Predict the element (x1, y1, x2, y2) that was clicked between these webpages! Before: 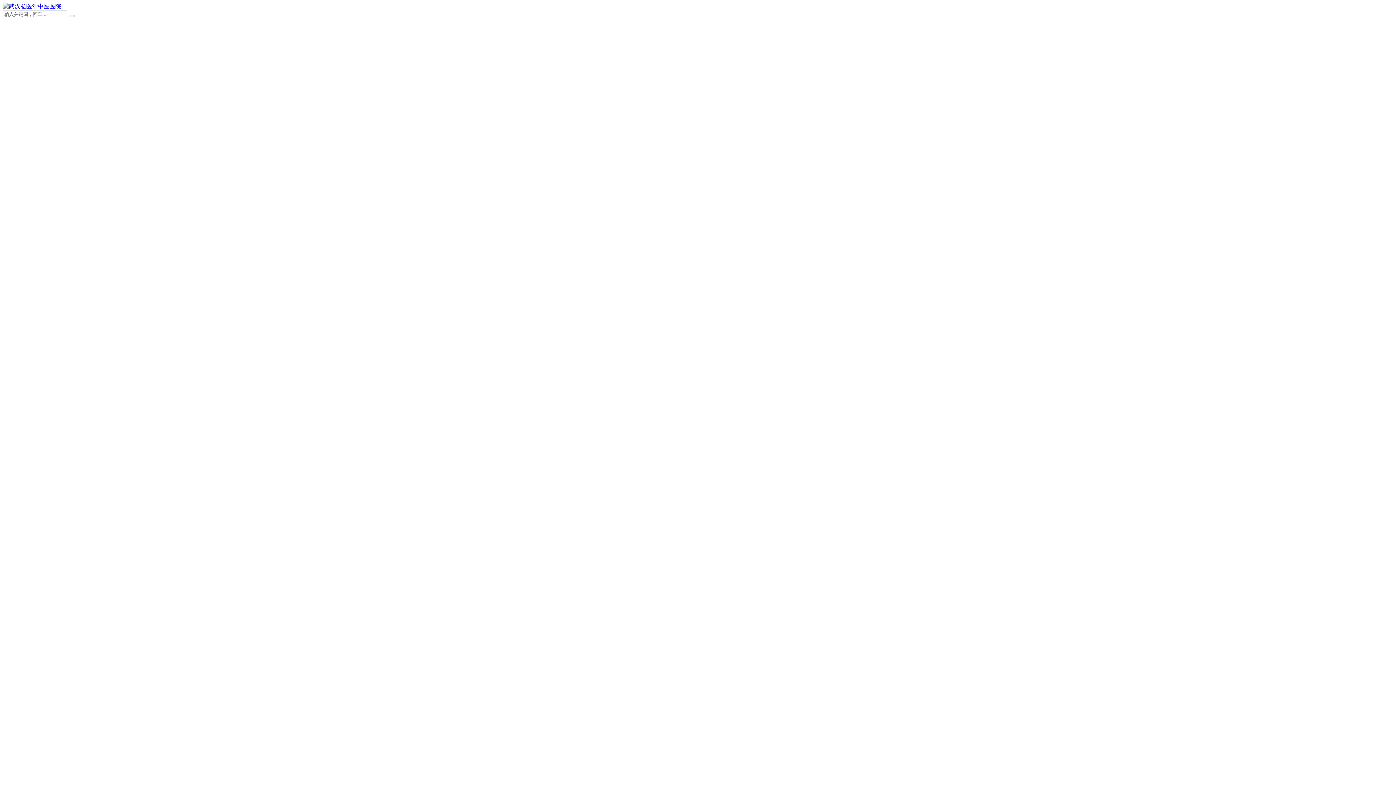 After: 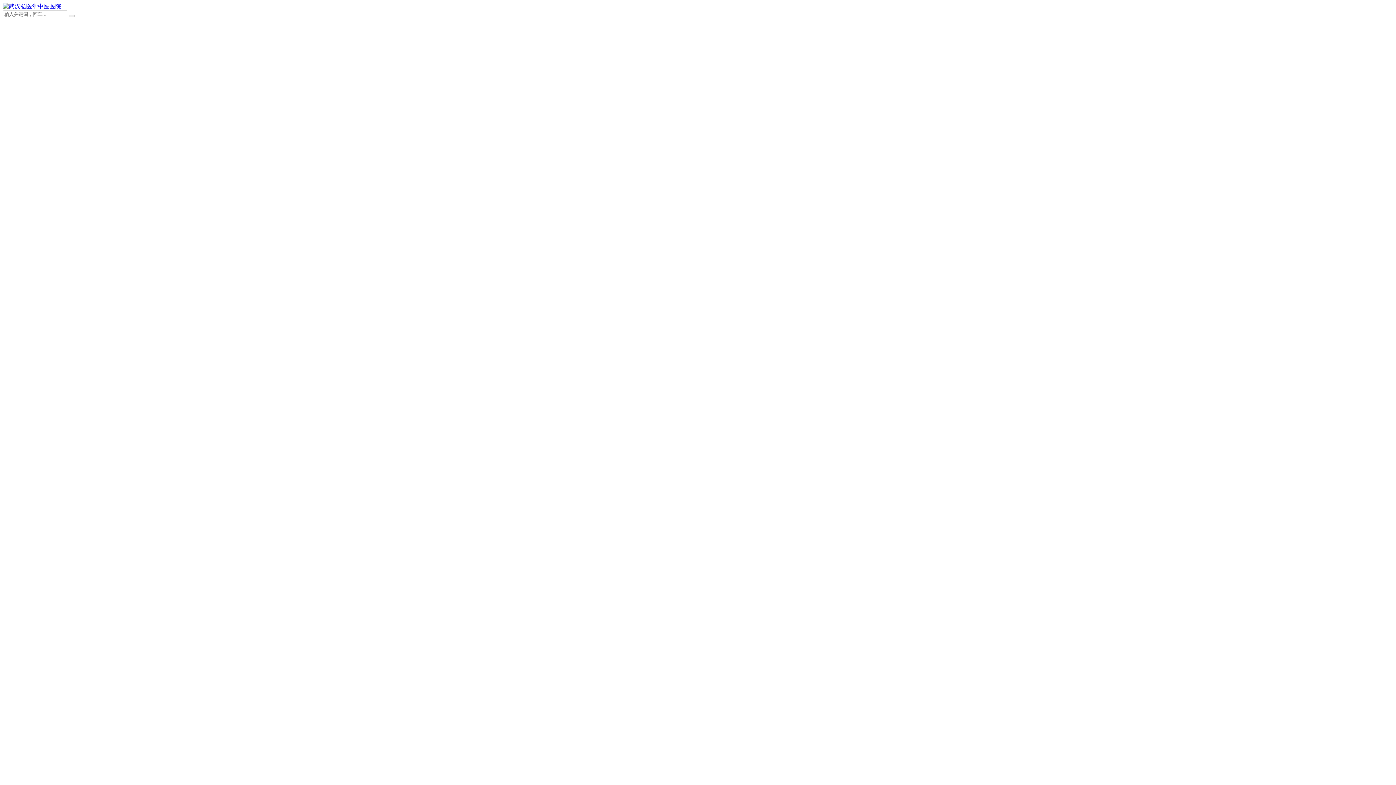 Action: bbox: (2, 3, 61, 9)